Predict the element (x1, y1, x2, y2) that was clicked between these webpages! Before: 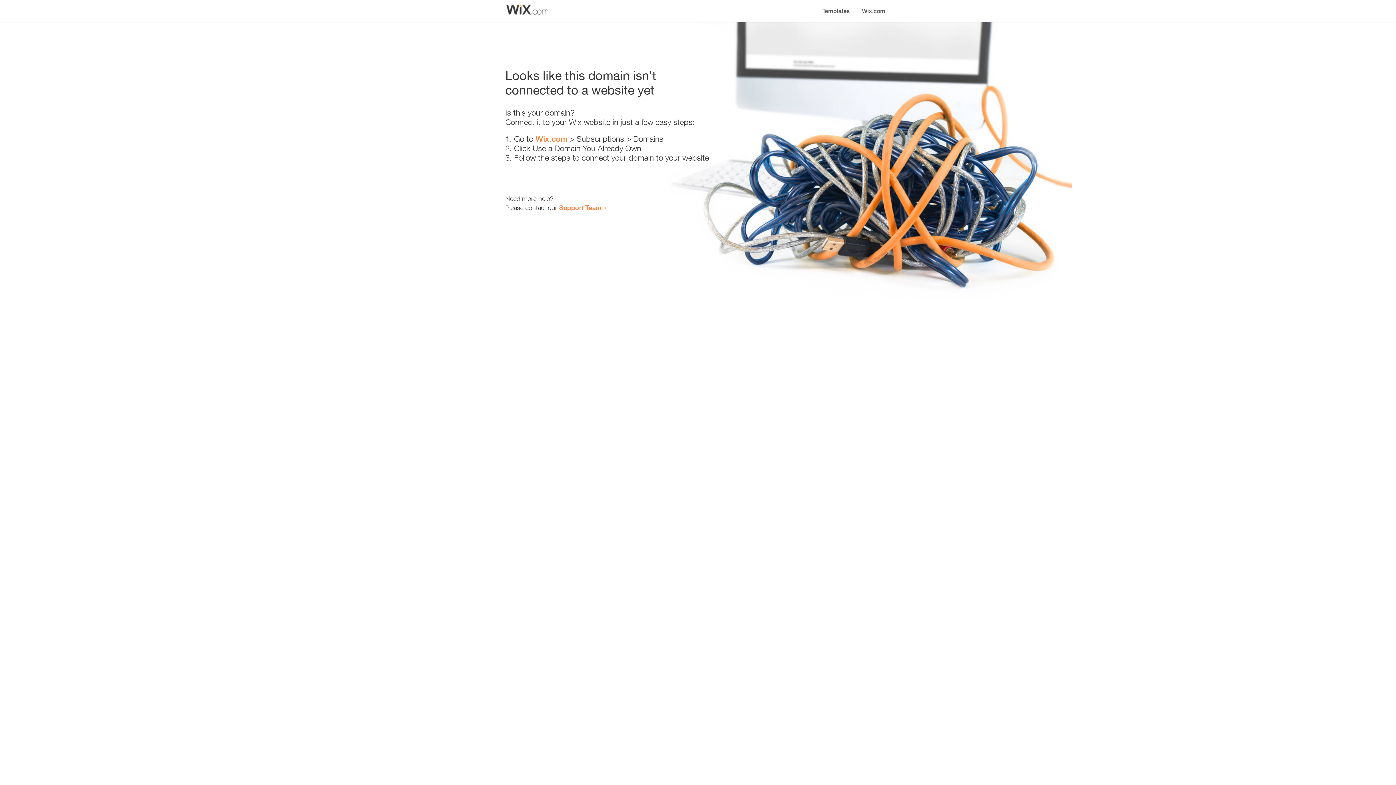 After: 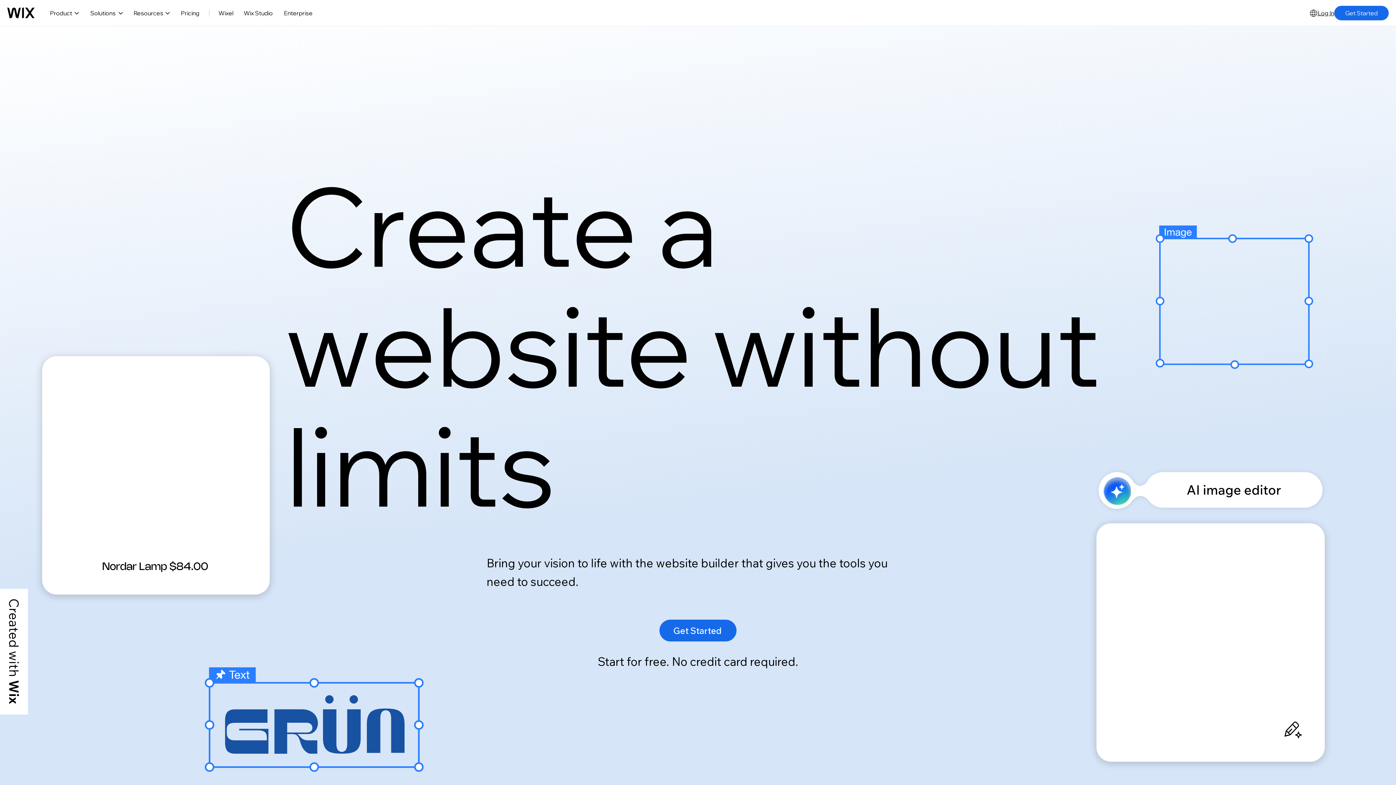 Action: label: Wix.com bbox: (535, 134, 567, 143)